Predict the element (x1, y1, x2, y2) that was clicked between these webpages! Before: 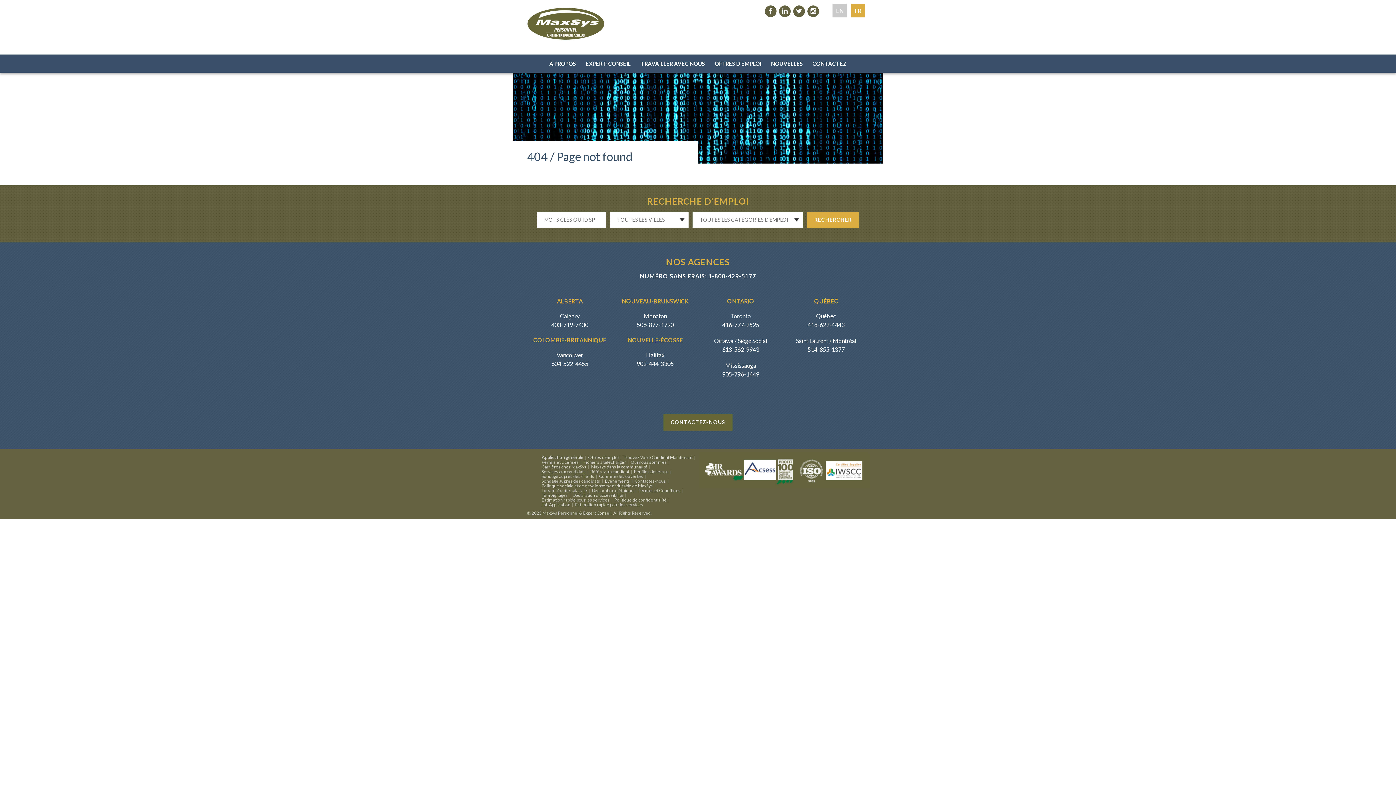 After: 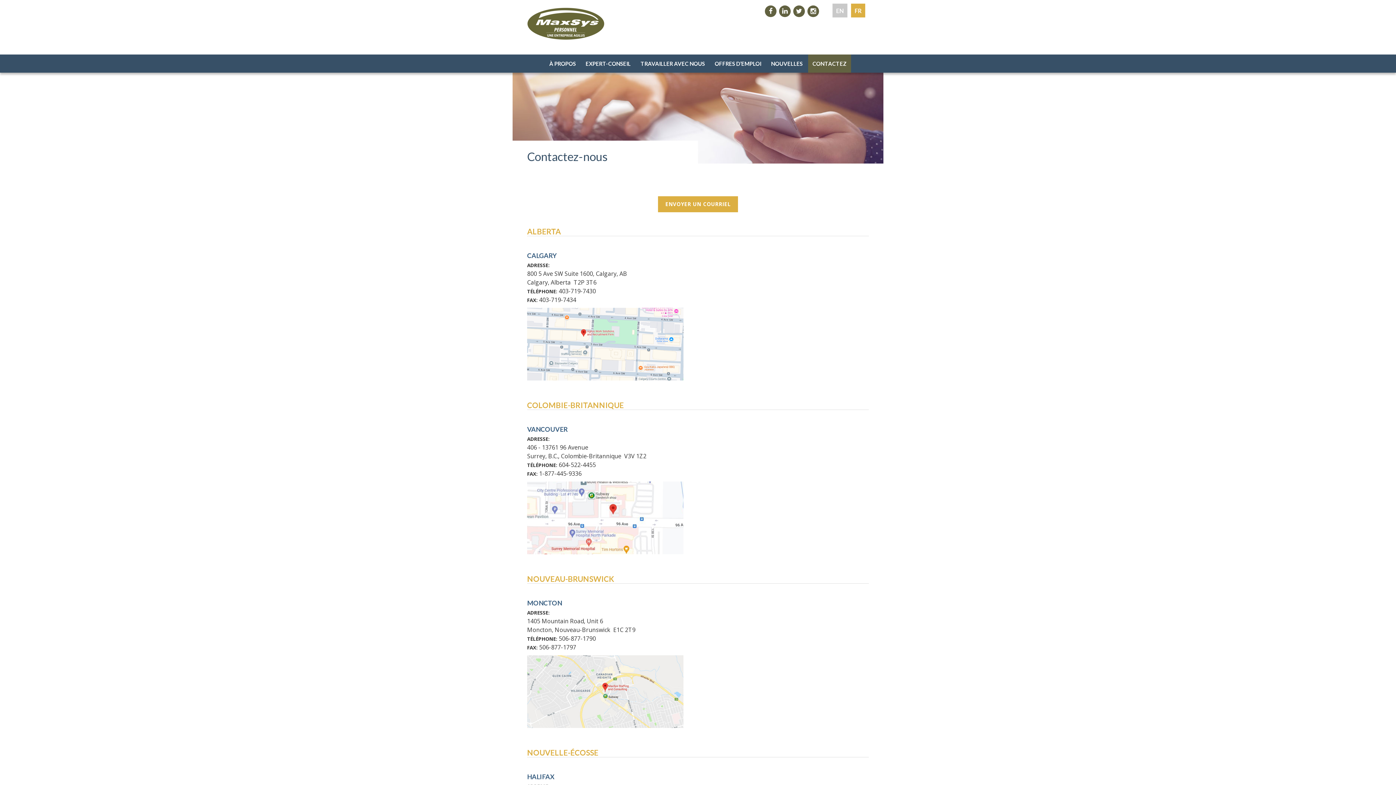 Action: bbox: (663, 414, 732, 430) label: CONTACTEZ-NOUS